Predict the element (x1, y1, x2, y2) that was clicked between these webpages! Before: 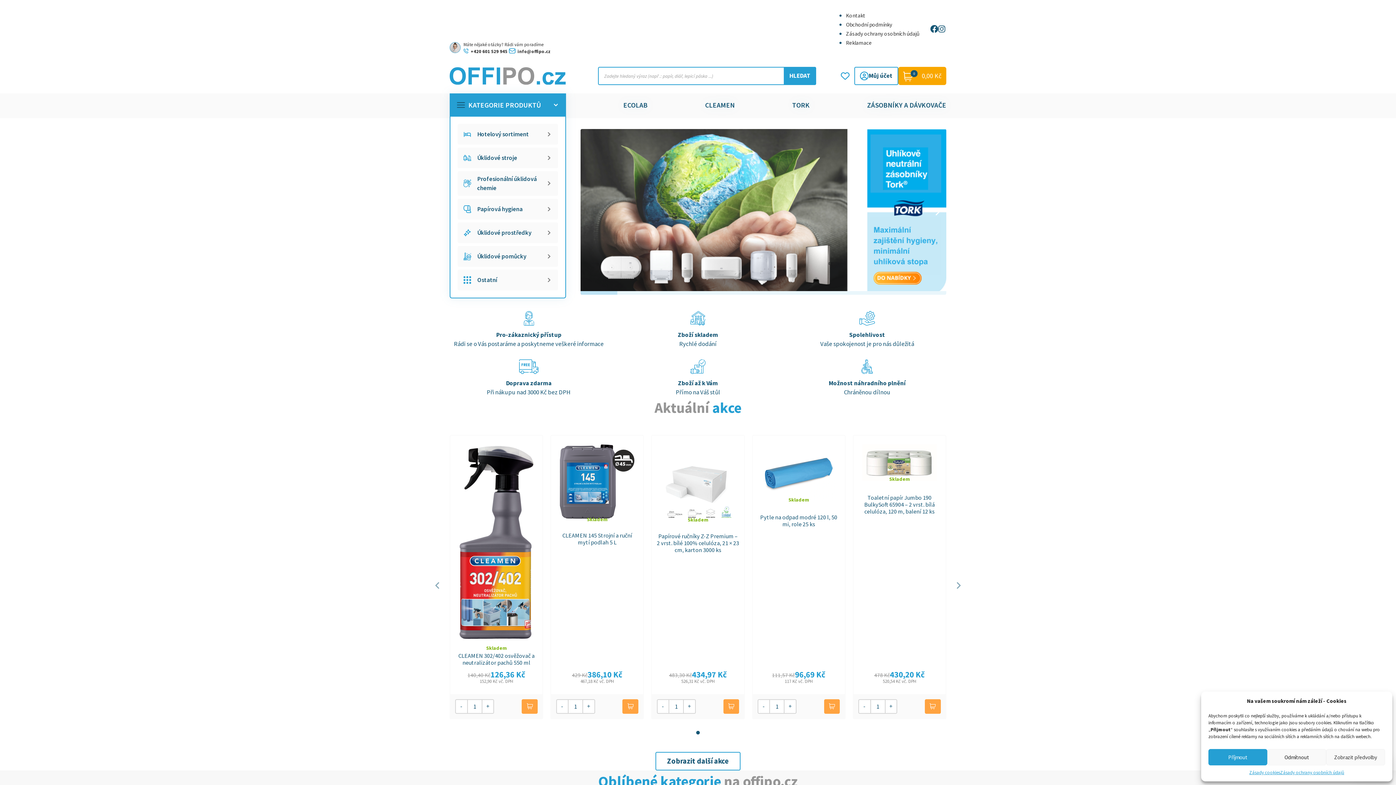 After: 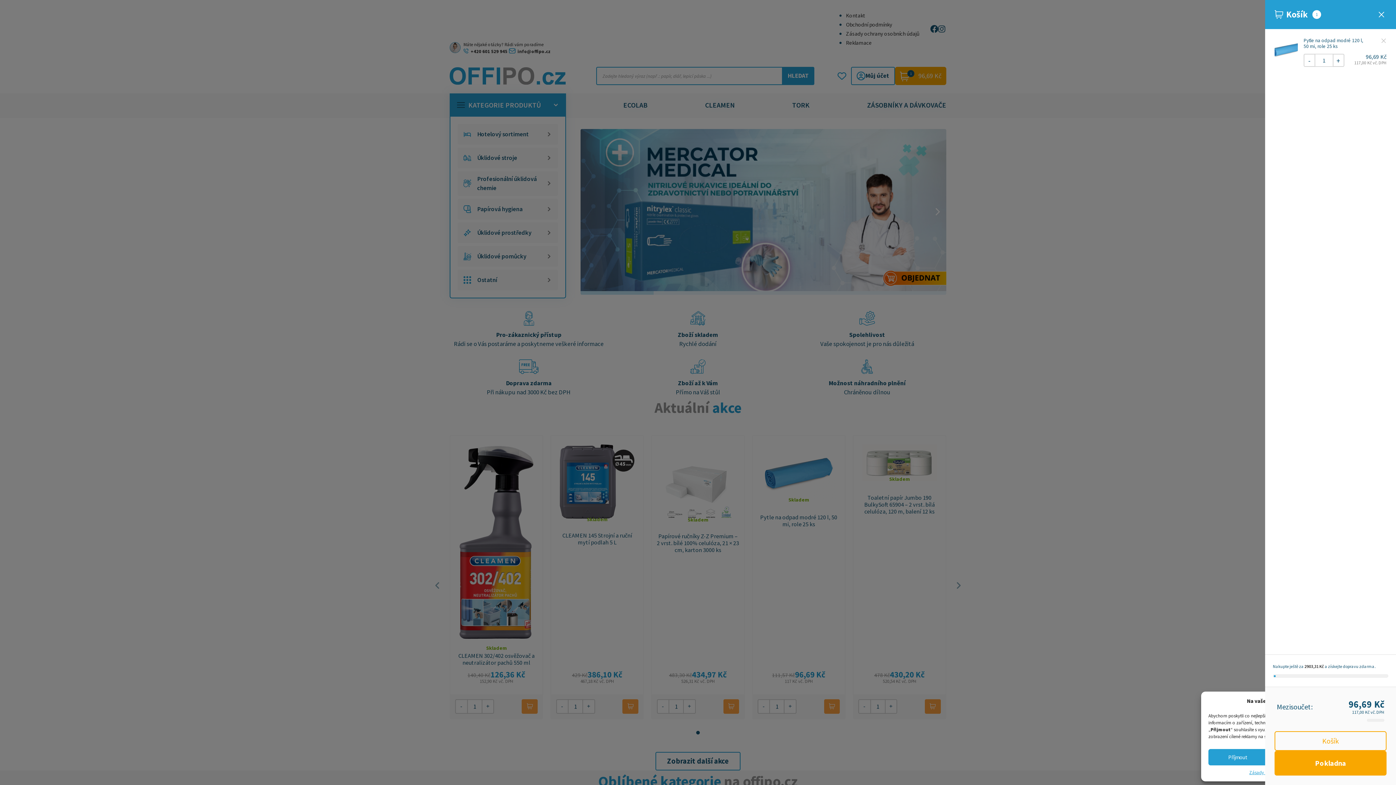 Action: bbox: (824, 699, 840, 714)